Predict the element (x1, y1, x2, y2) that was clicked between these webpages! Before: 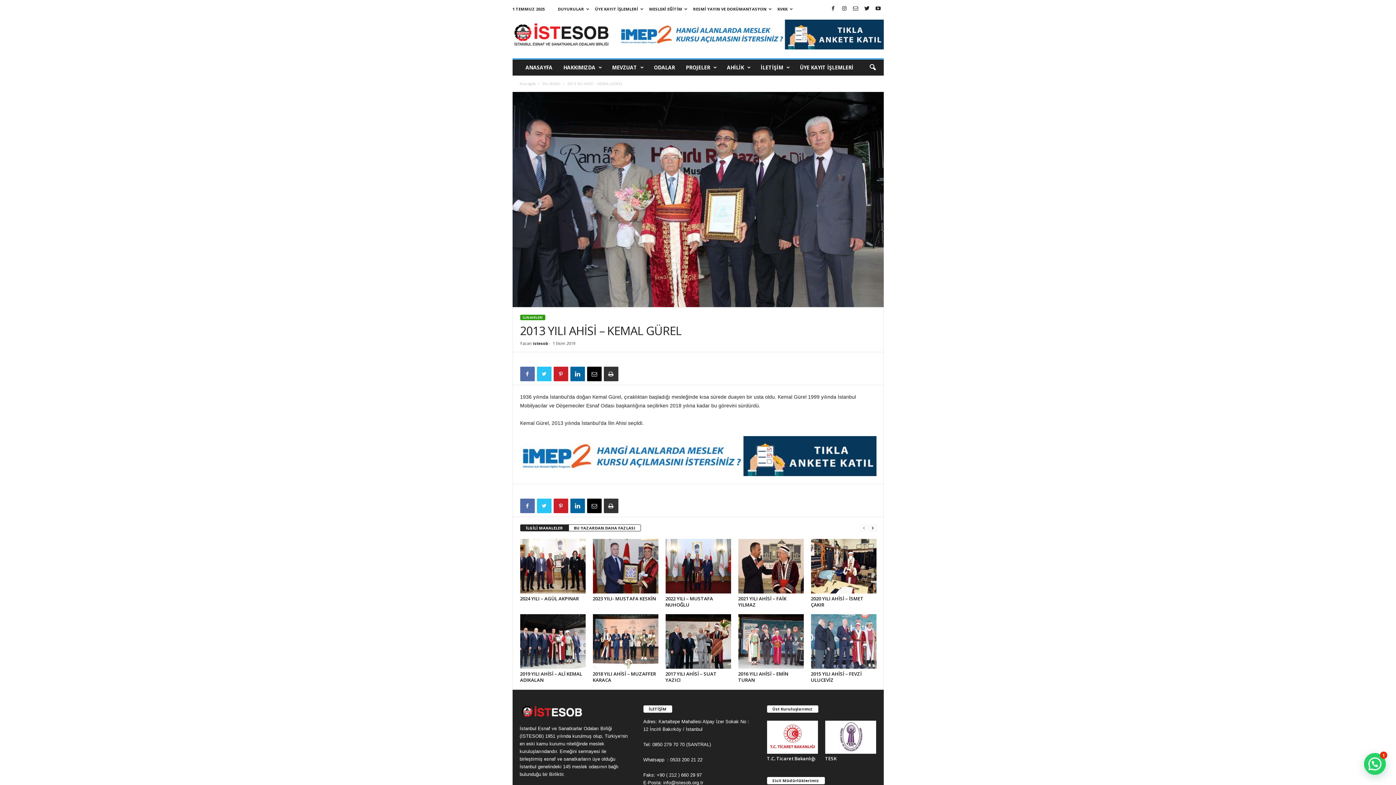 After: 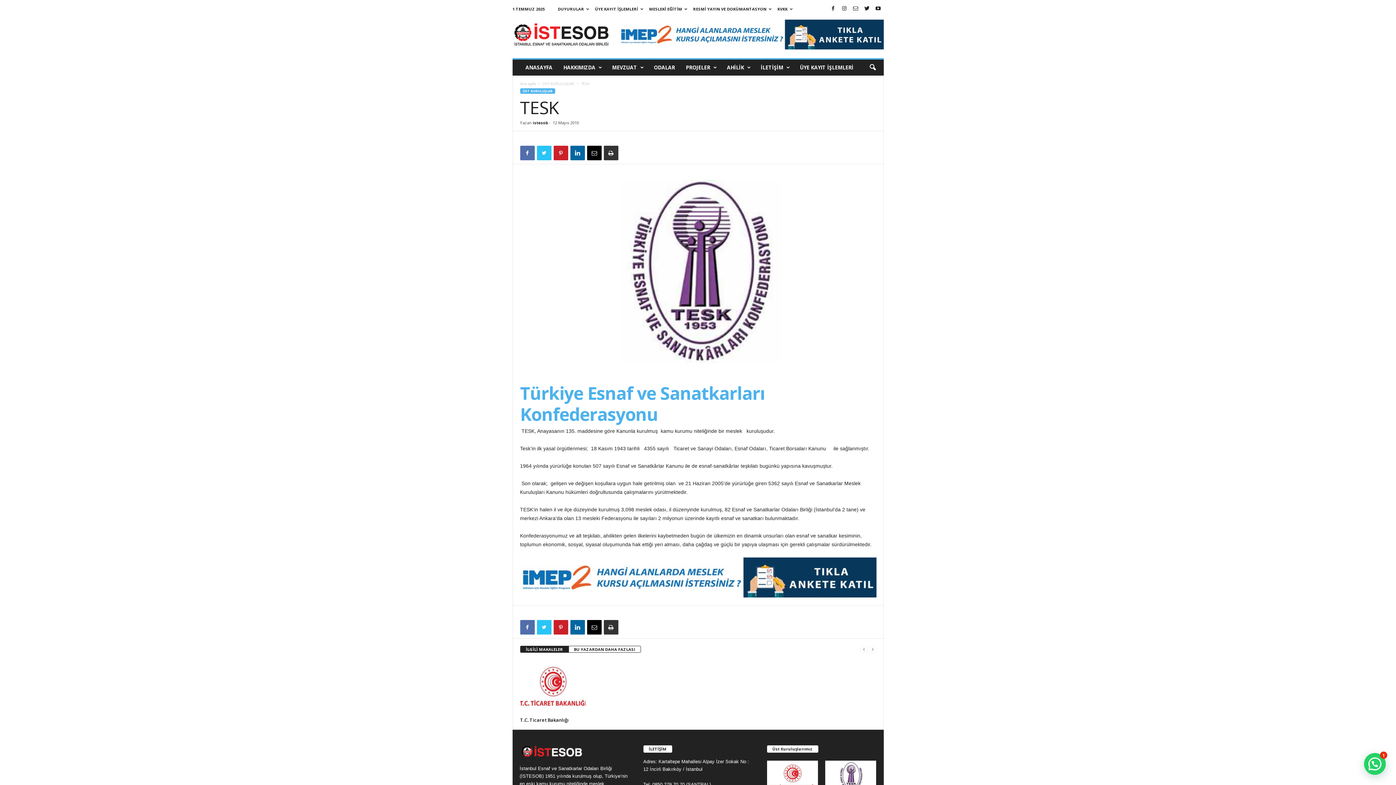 Action: bbox: (825, 755, 836, 762) label: TESK